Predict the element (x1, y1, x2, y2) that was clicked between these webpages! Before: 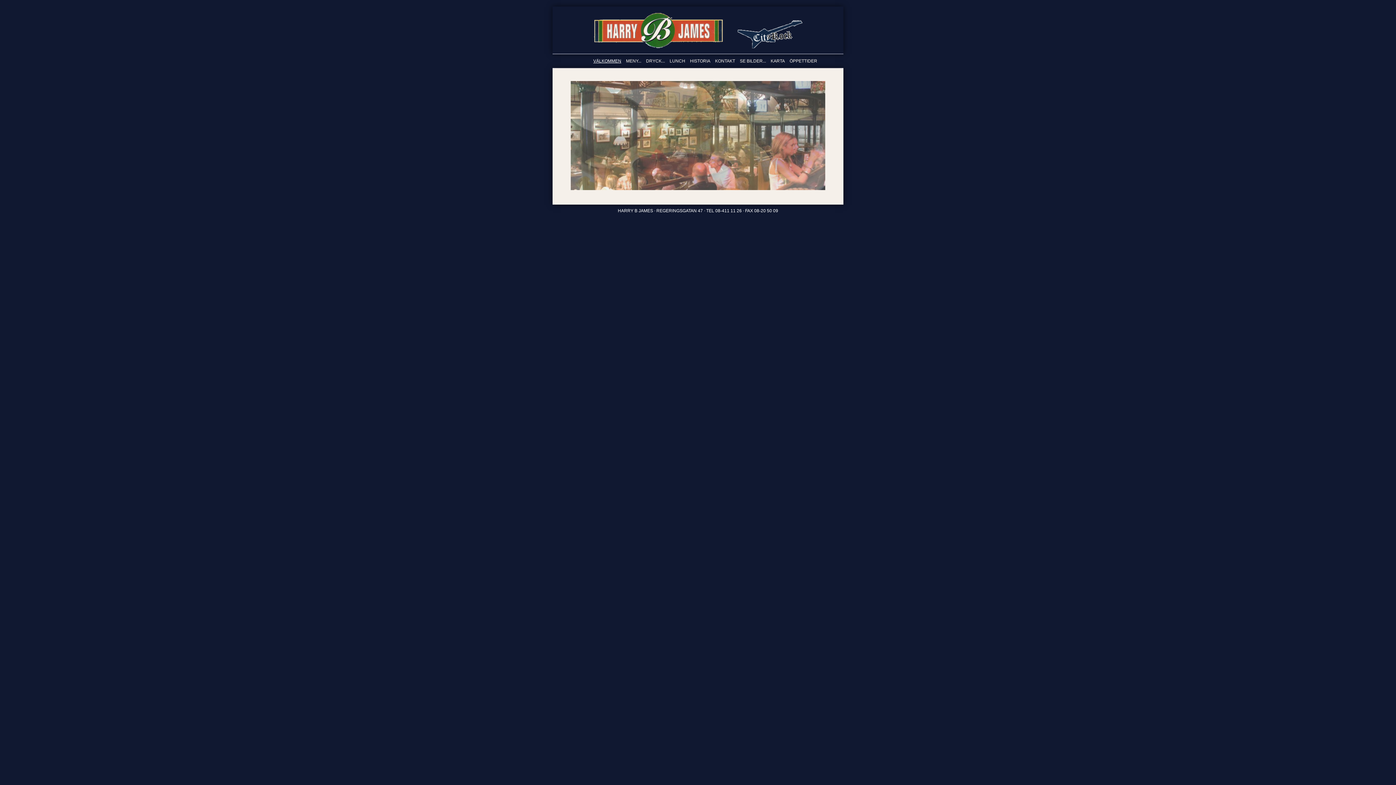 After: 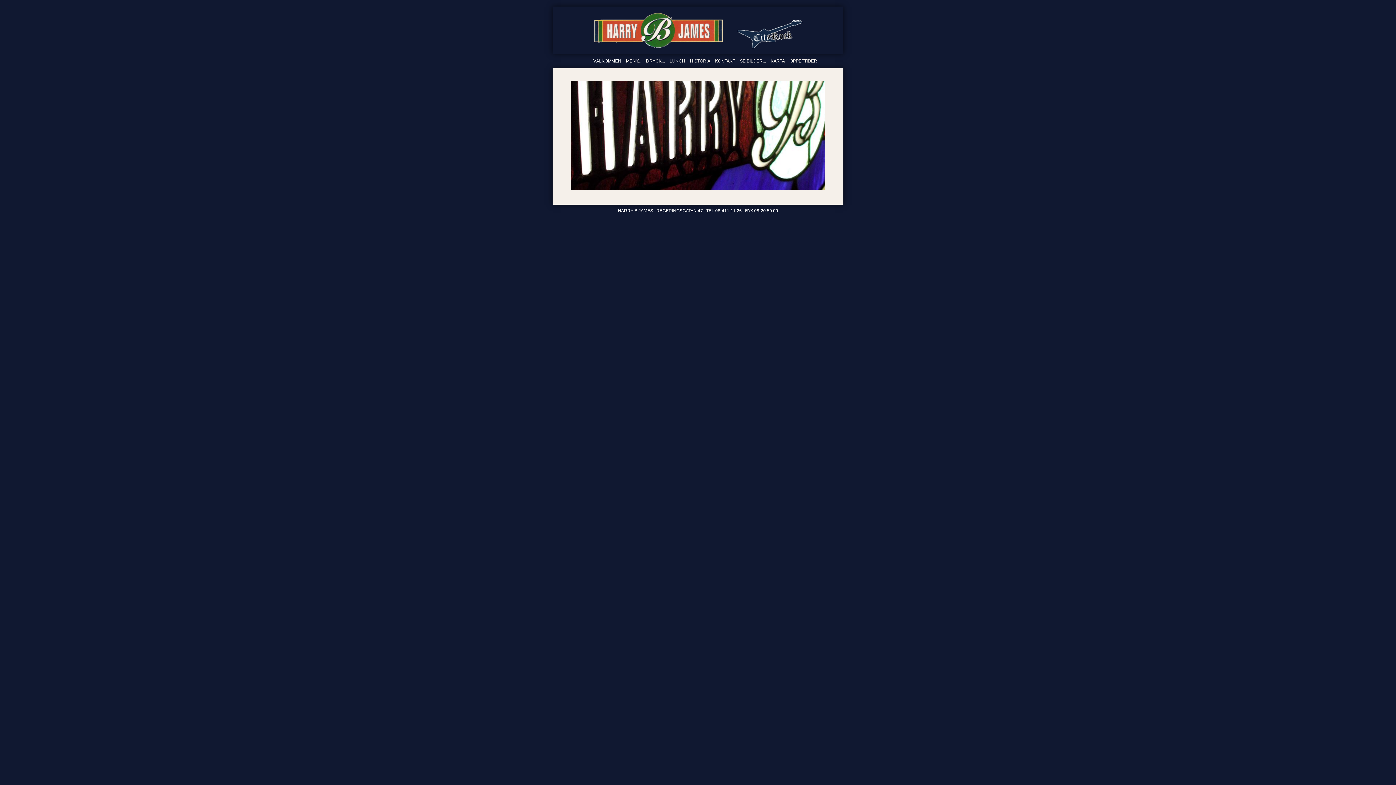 Action: bbox: (713, 58, 737, 63) label: KONTAKT